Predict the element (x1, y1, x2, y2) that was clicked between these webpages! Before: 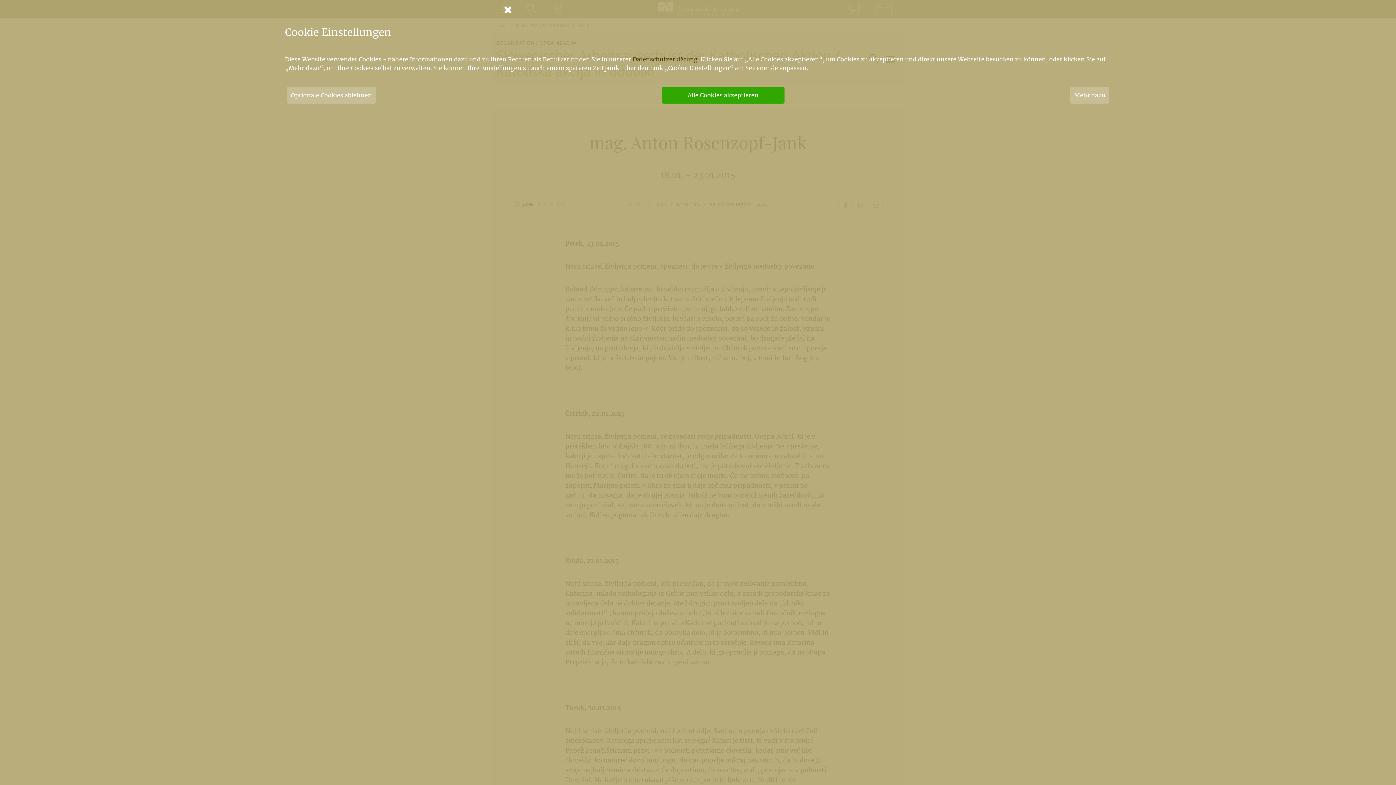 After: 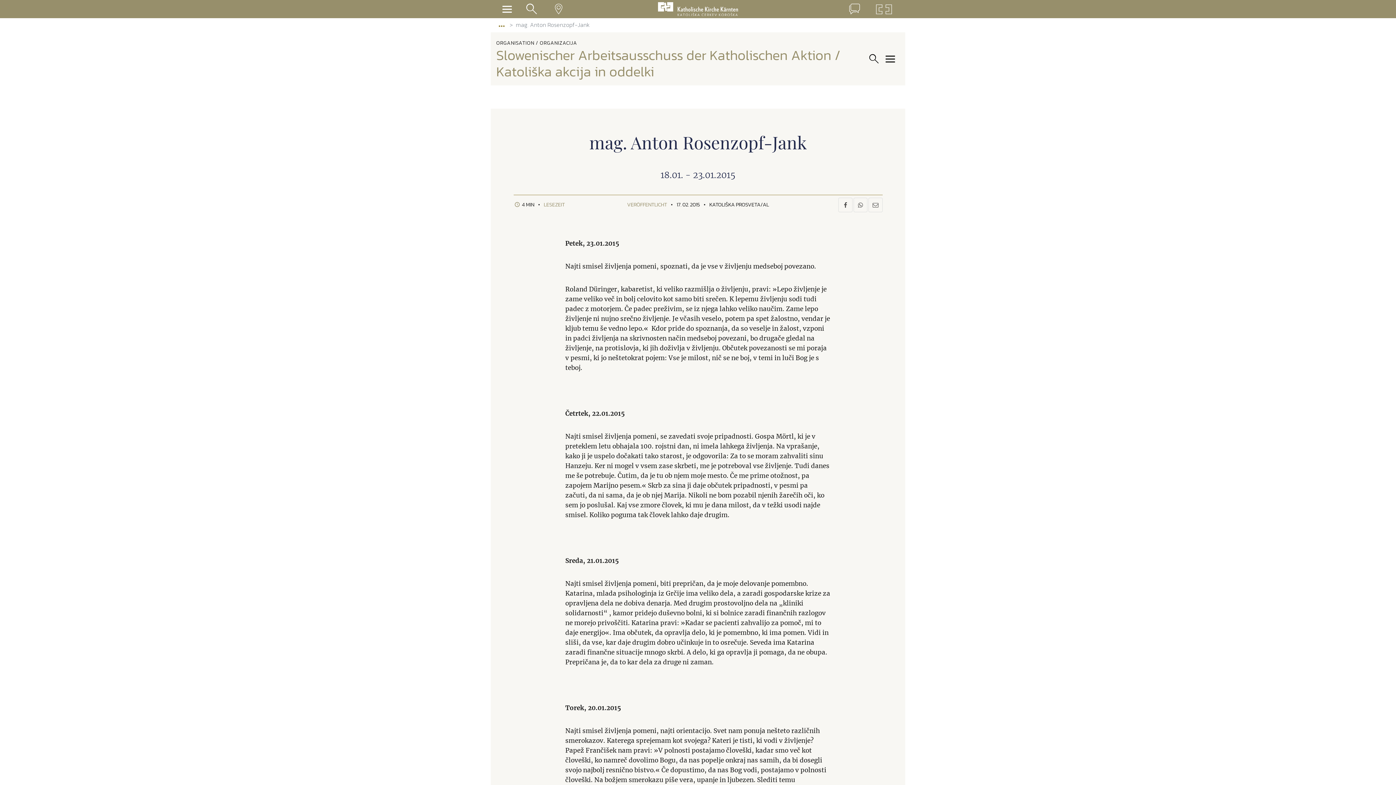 Action: bbox: (490, 0, 905, 18) label: Schließen